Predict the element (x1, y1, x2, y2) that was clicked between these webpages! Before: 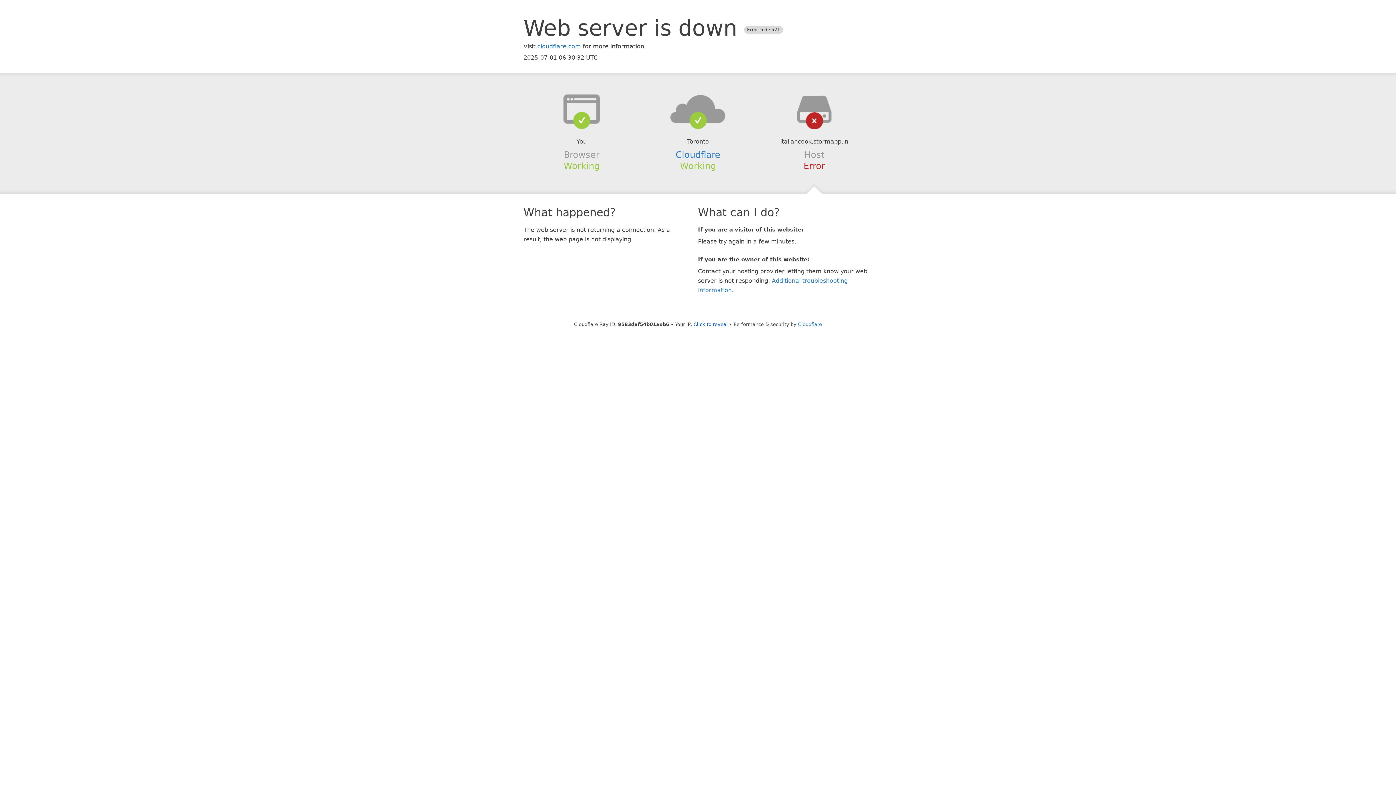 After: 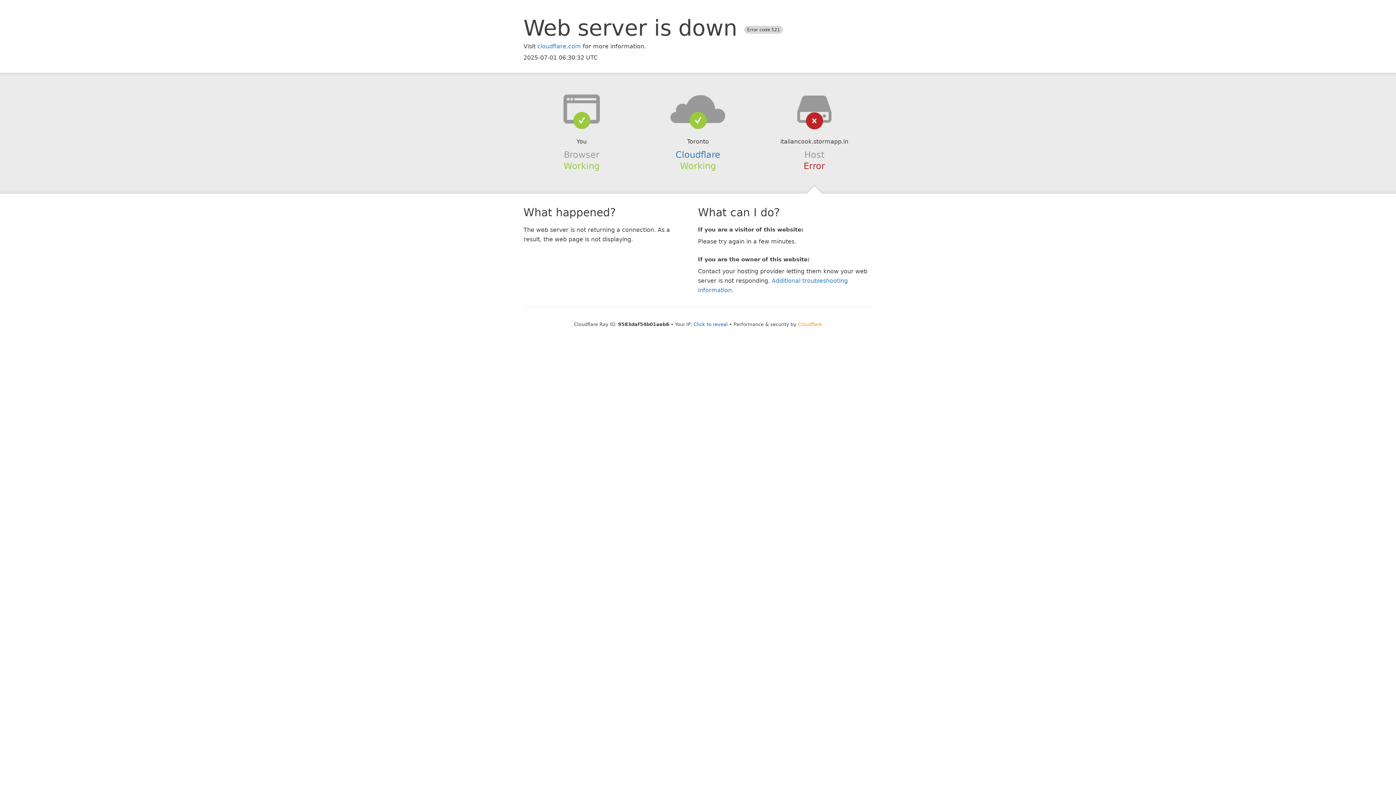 Action: bbox: (798, 321, 822, 327) label: Cloudflare